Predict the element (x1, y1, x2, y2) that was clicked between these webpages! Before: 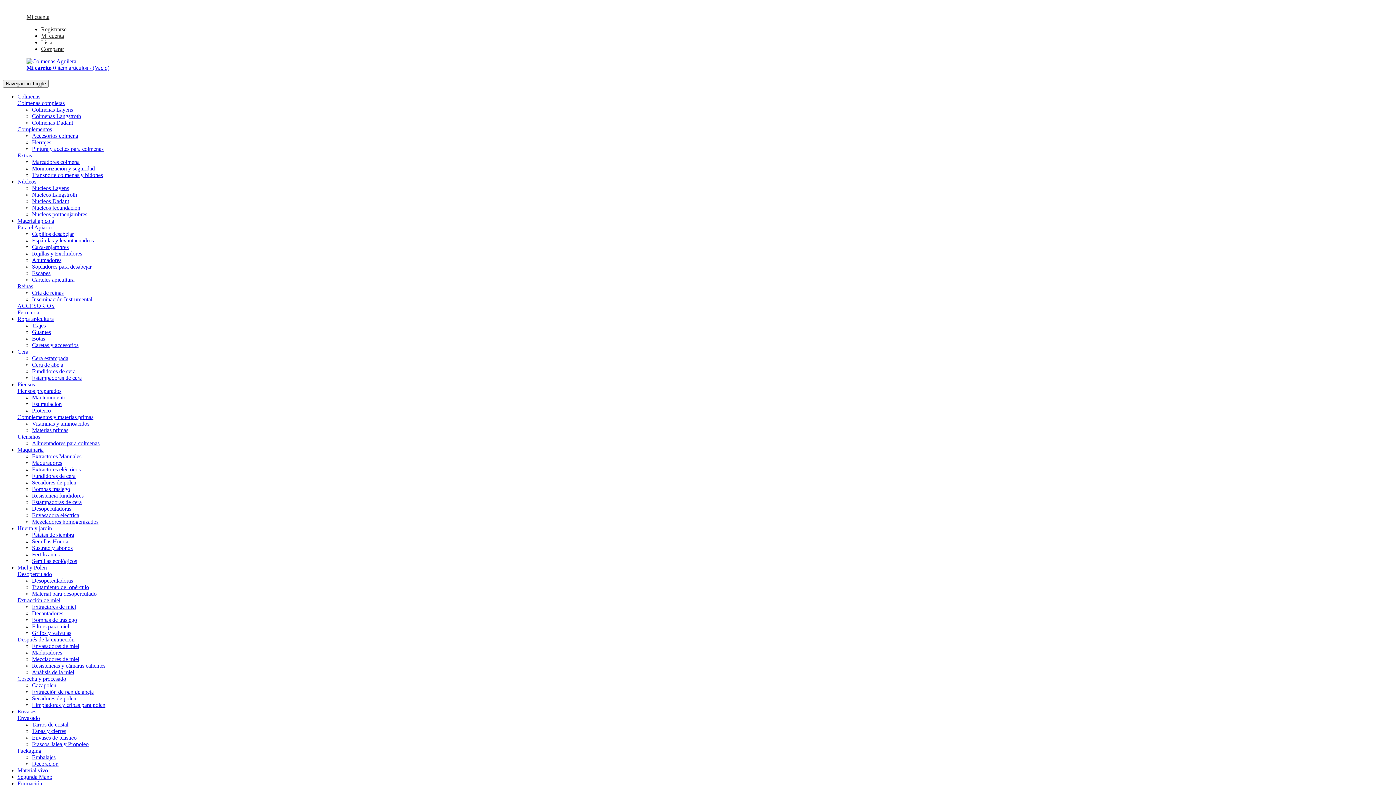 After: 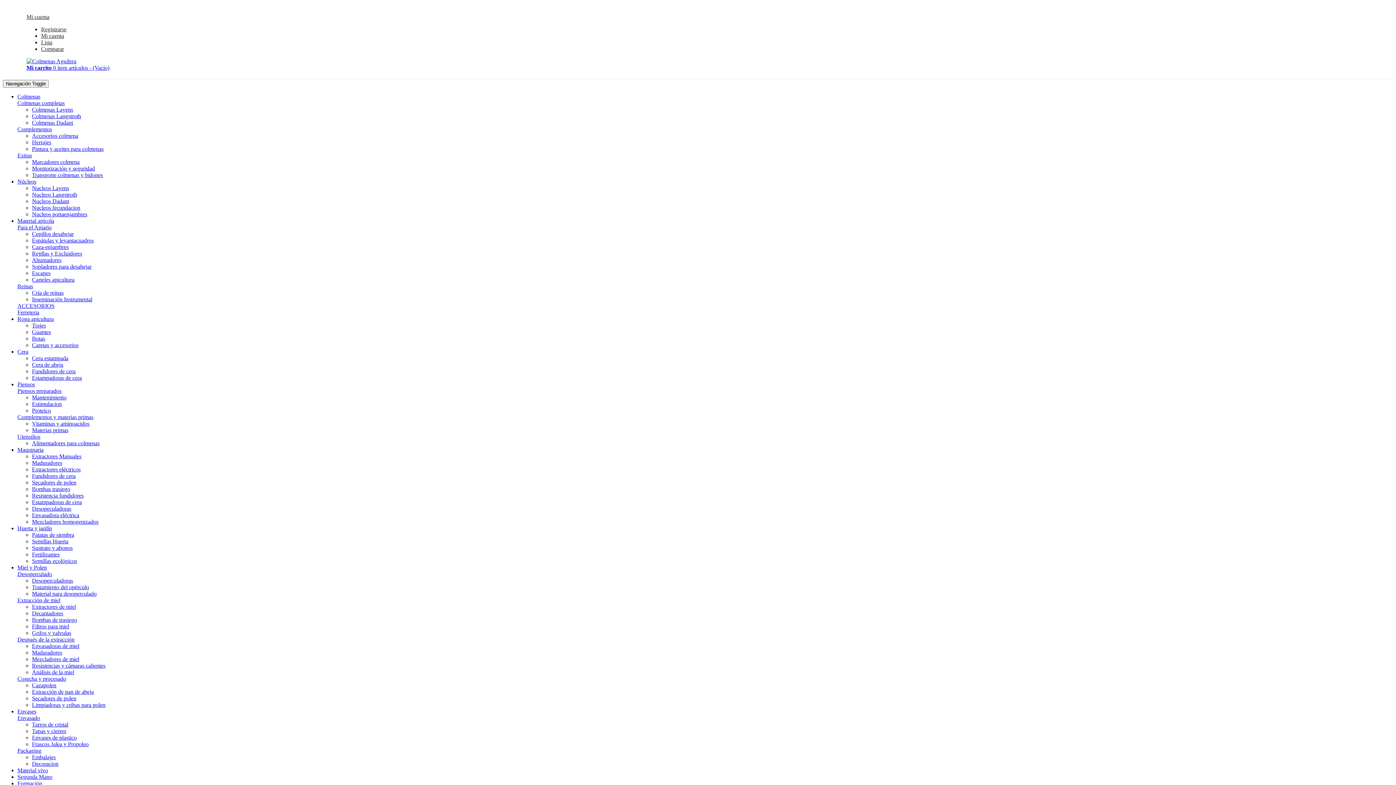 Action: bbox: (17, 446, 43, 453) label: Maquinaria